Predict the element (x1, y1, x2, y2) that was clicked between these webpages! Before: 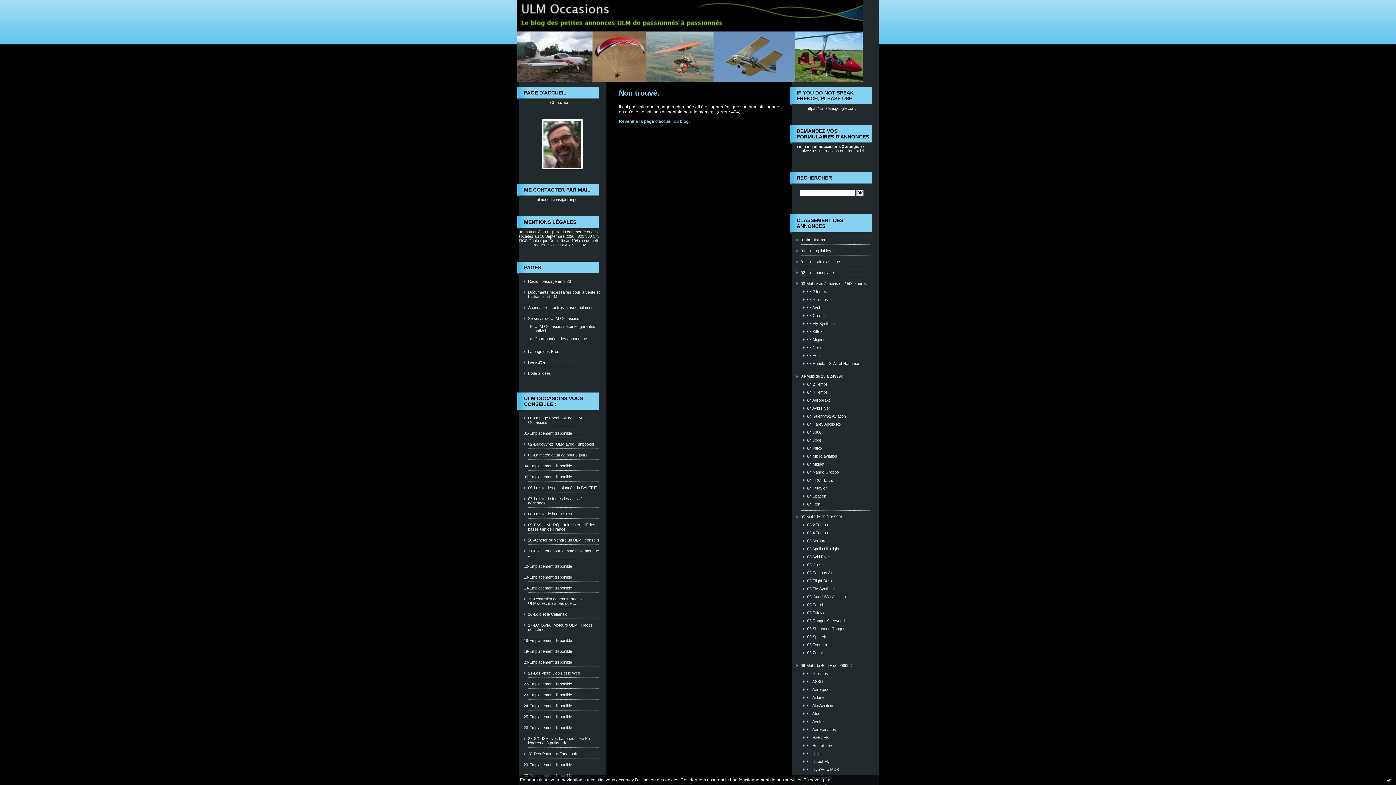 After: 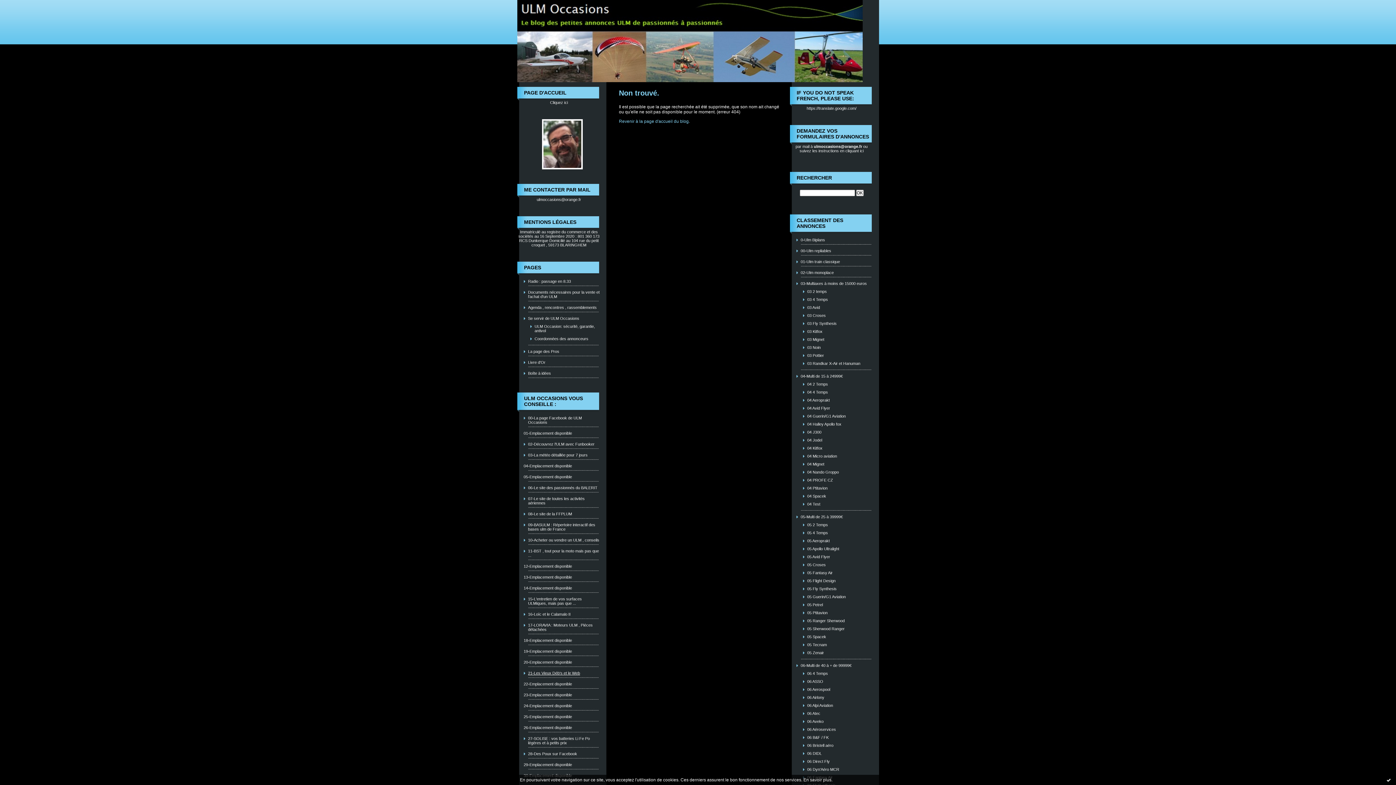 Action: label: 21-Les Vieux Déb's et le Web bbox: (523, 671, 600, 675)